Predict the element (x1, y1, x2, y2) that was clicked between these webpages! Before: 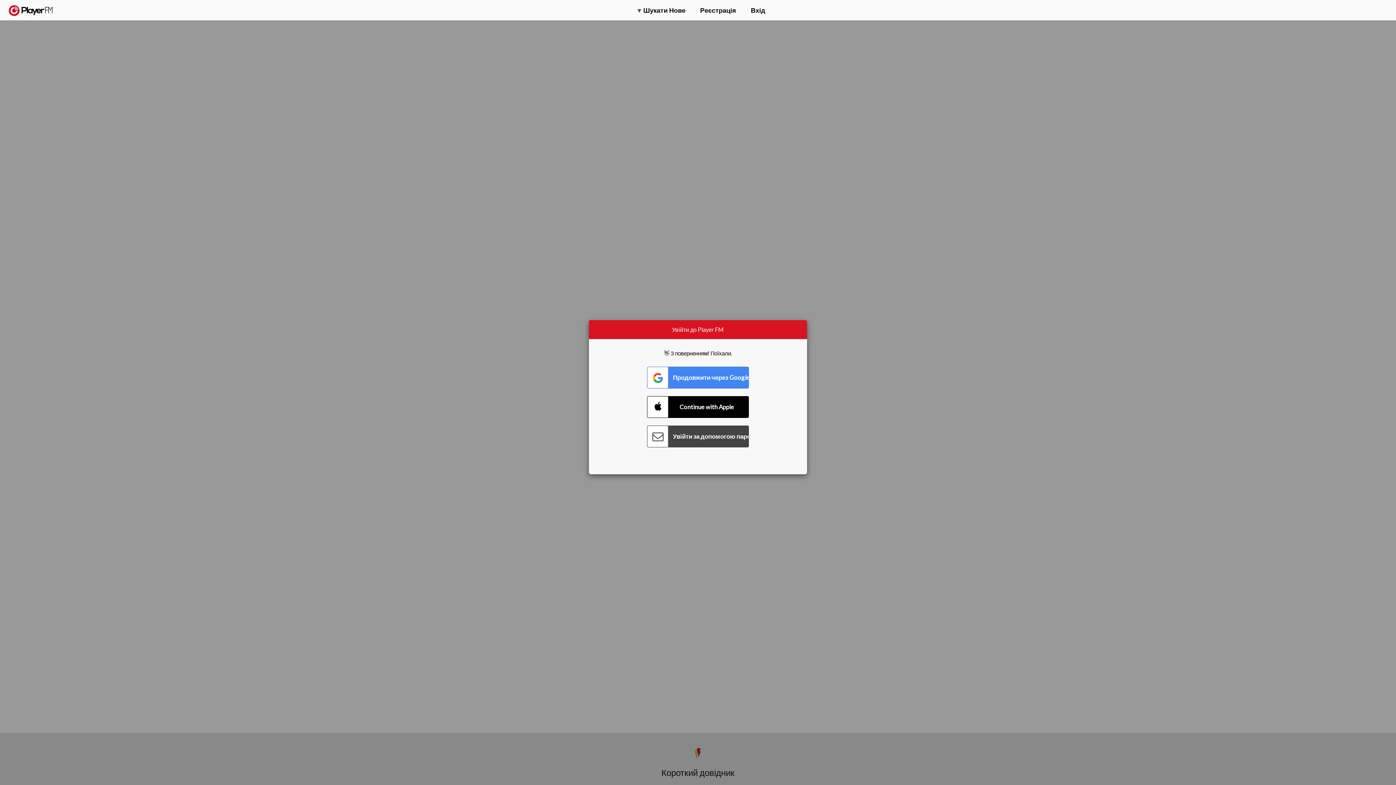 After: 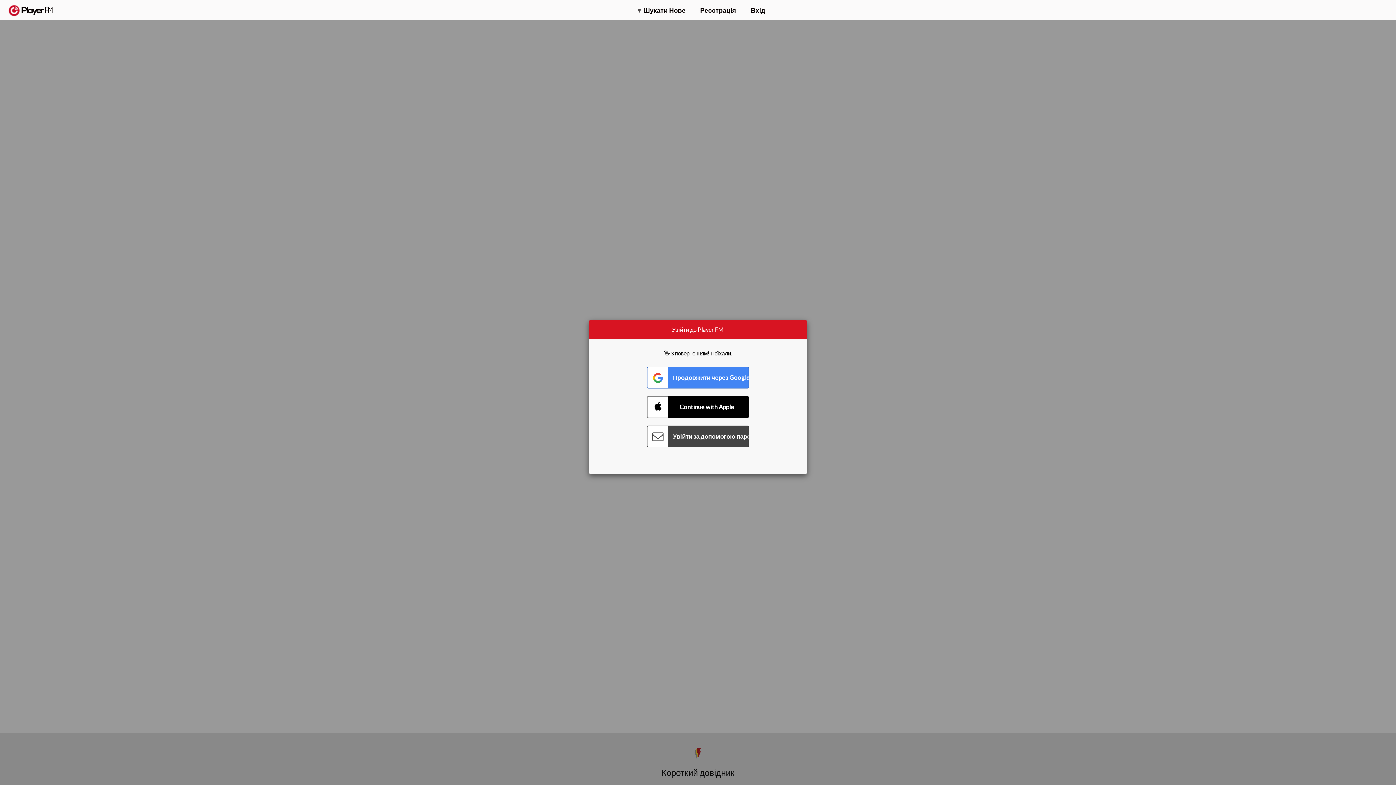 Action: label: Оновити bbox: (1315, 2, 1349, 14)